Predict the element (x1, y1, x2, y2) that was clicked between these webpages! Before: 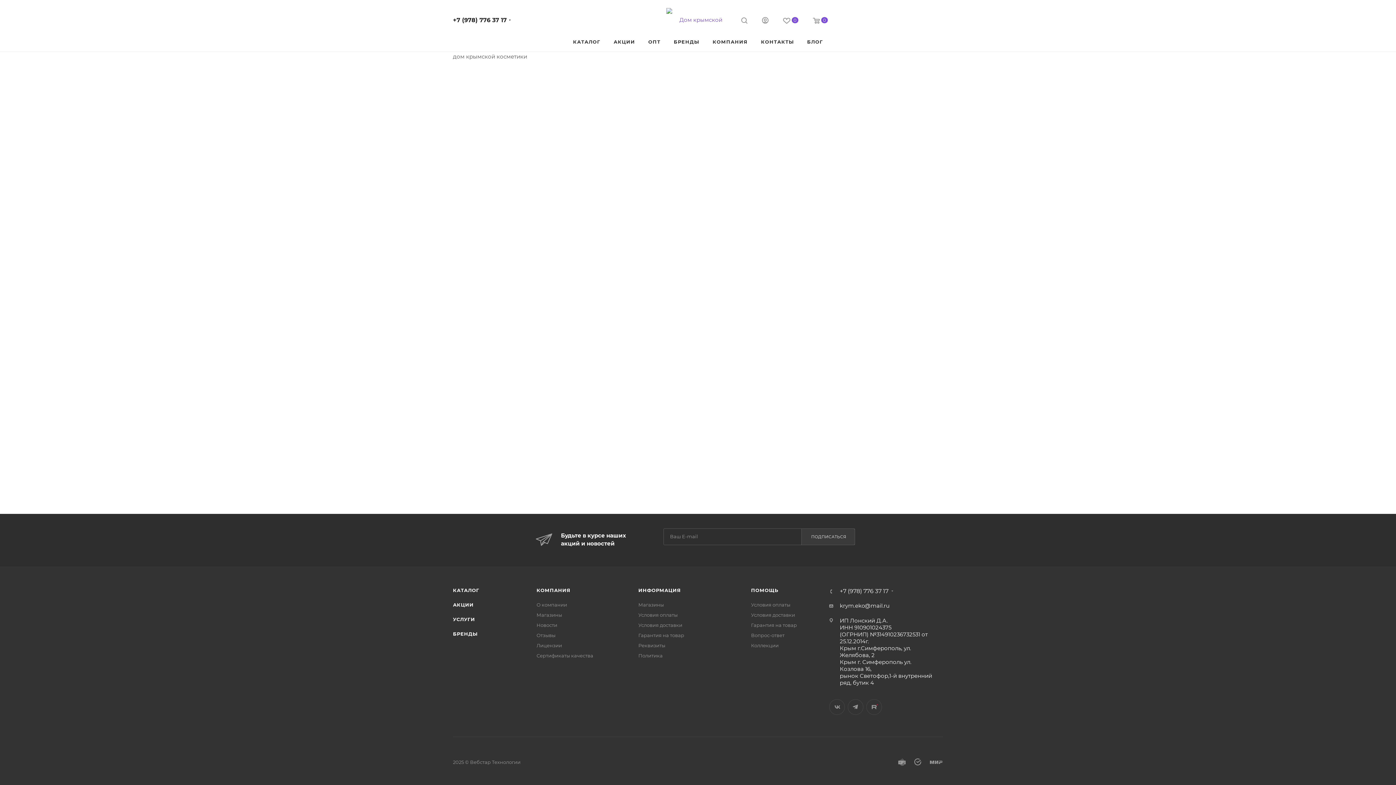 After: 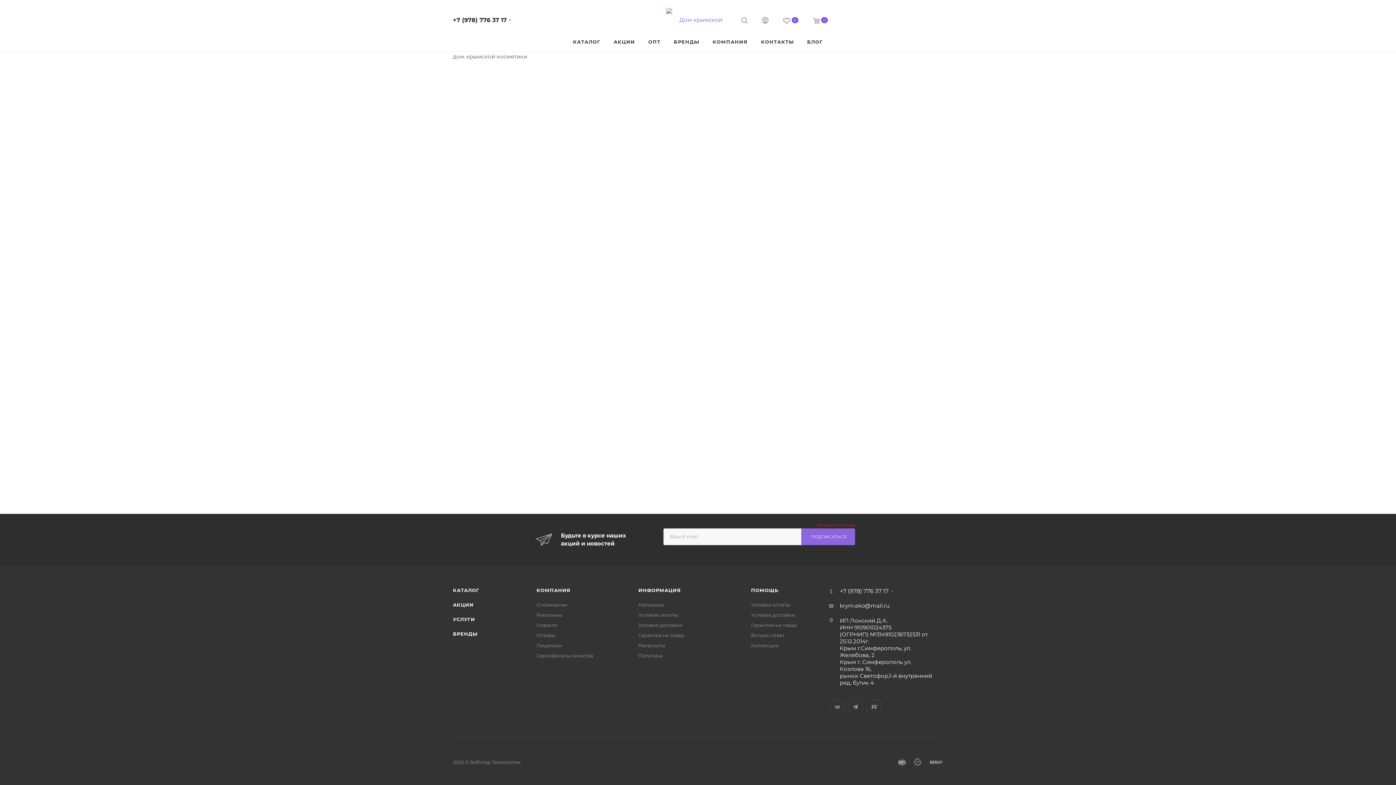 Action: label: ПОДПИСАТЬСЯ bbox: (801, 528, 855, 545)